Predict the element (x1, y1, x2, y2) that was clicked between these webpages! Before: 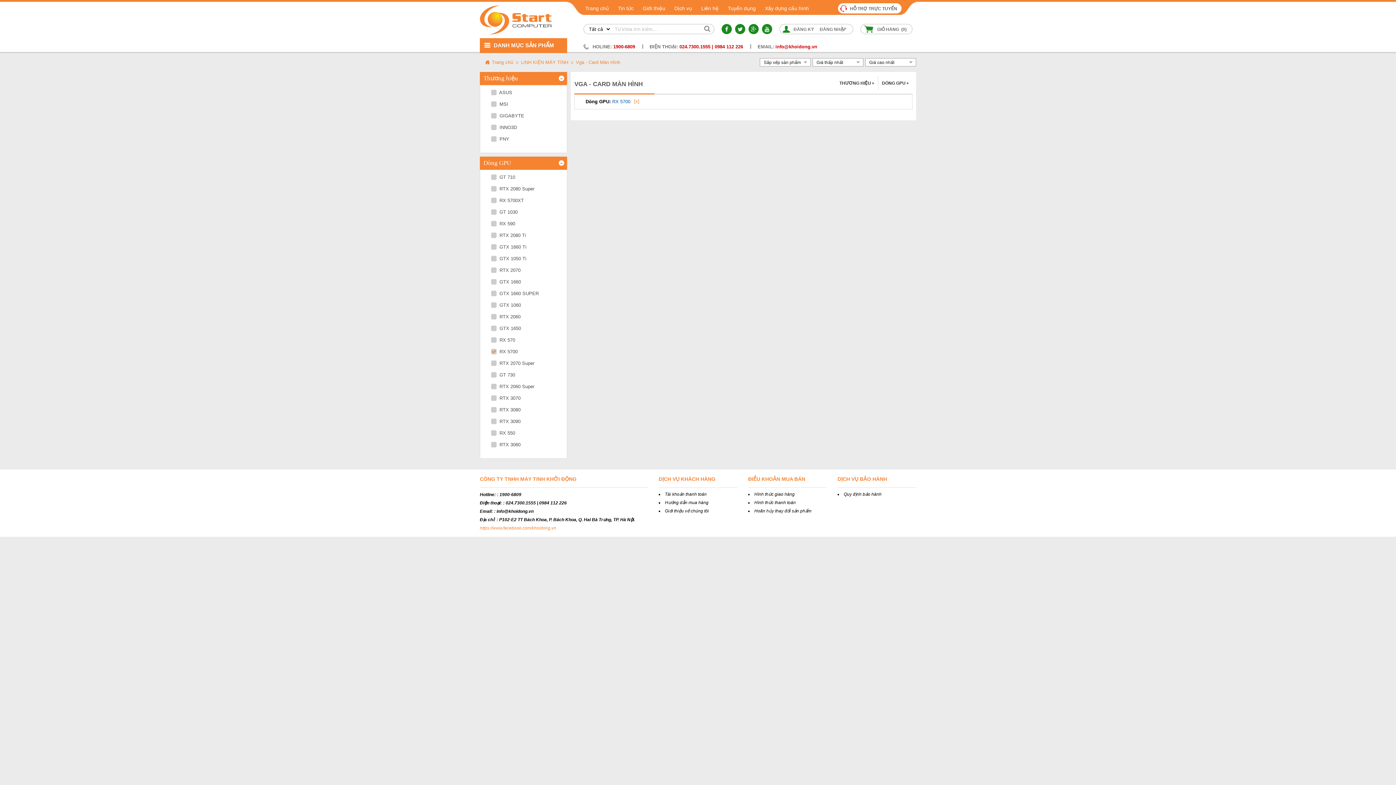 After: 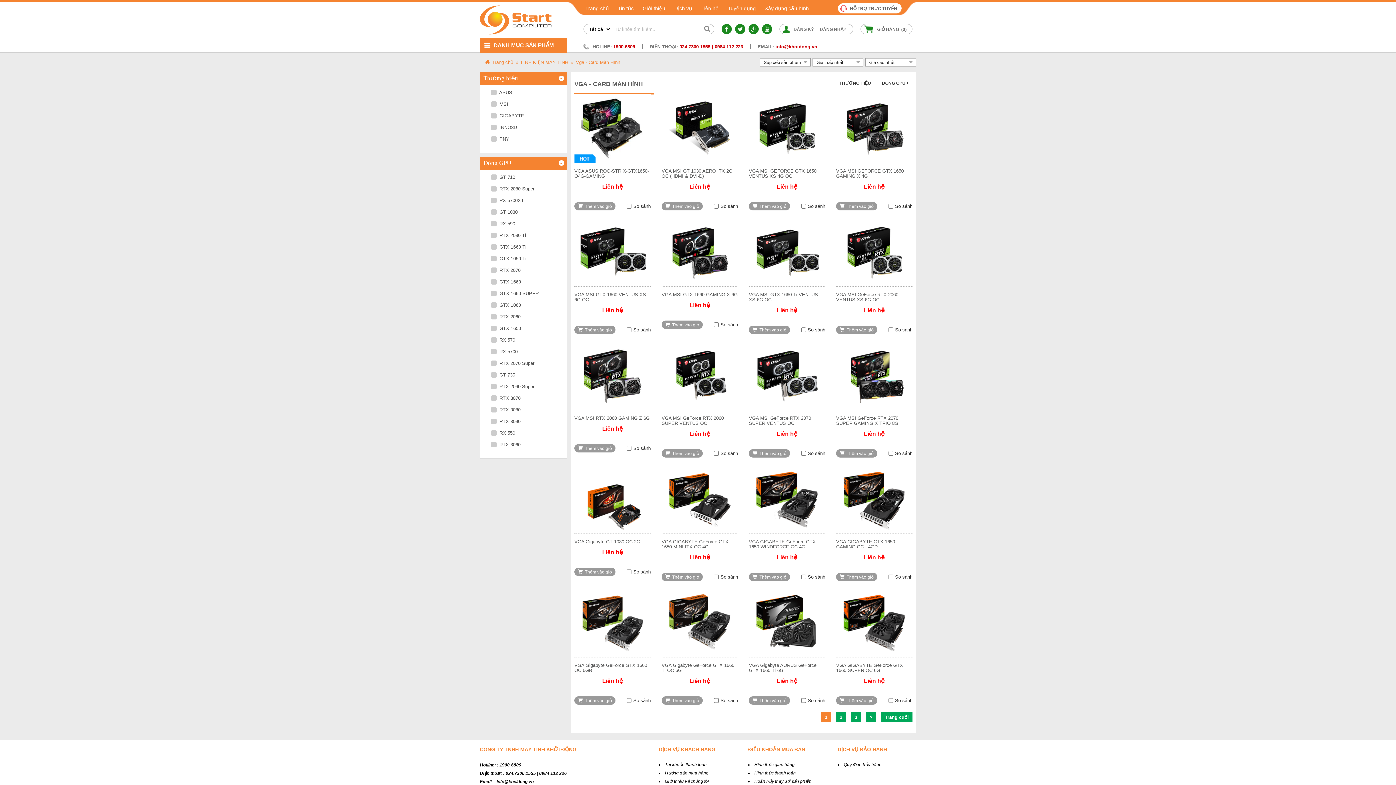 Action: bbox: (576, 59, 620, 65) label: Vga - Card Màn Hình